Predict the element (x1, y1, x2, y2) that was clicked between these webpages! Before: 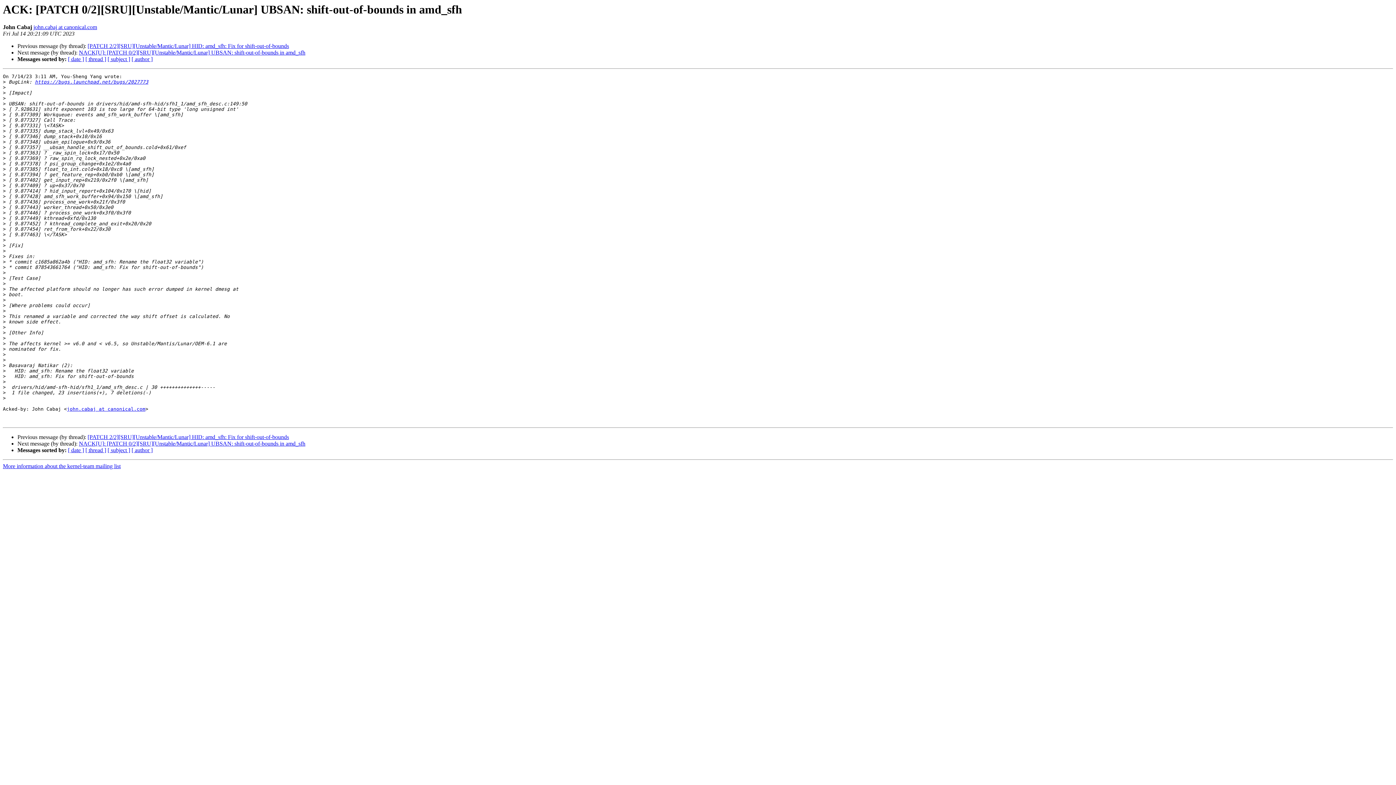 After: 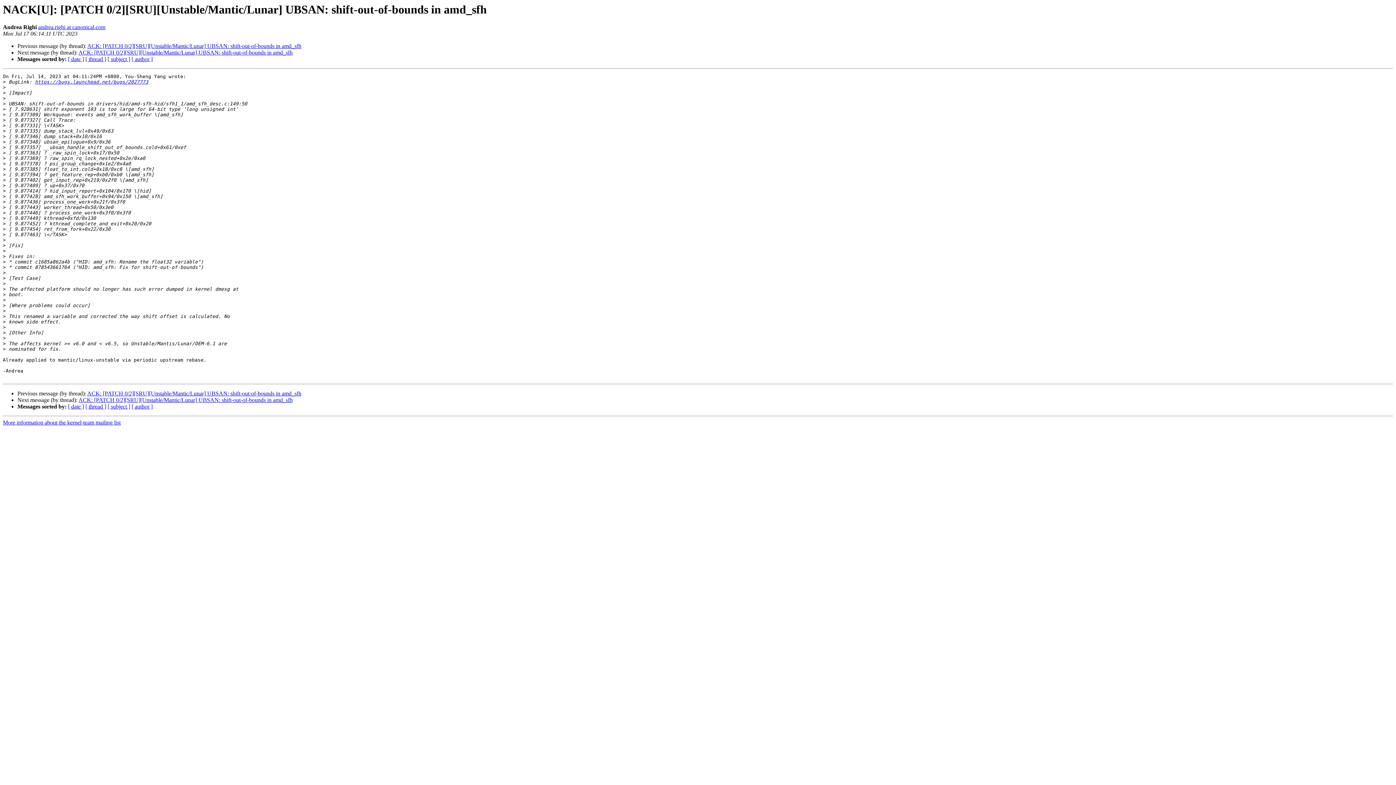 Action: bbox: (78, 49, 305, 55) label: NACK[U]: [PATCH 0/2][SRU][Unstable/Mantic/Lunar] UBSAN: shift-out-of-bounds in amd_sfh